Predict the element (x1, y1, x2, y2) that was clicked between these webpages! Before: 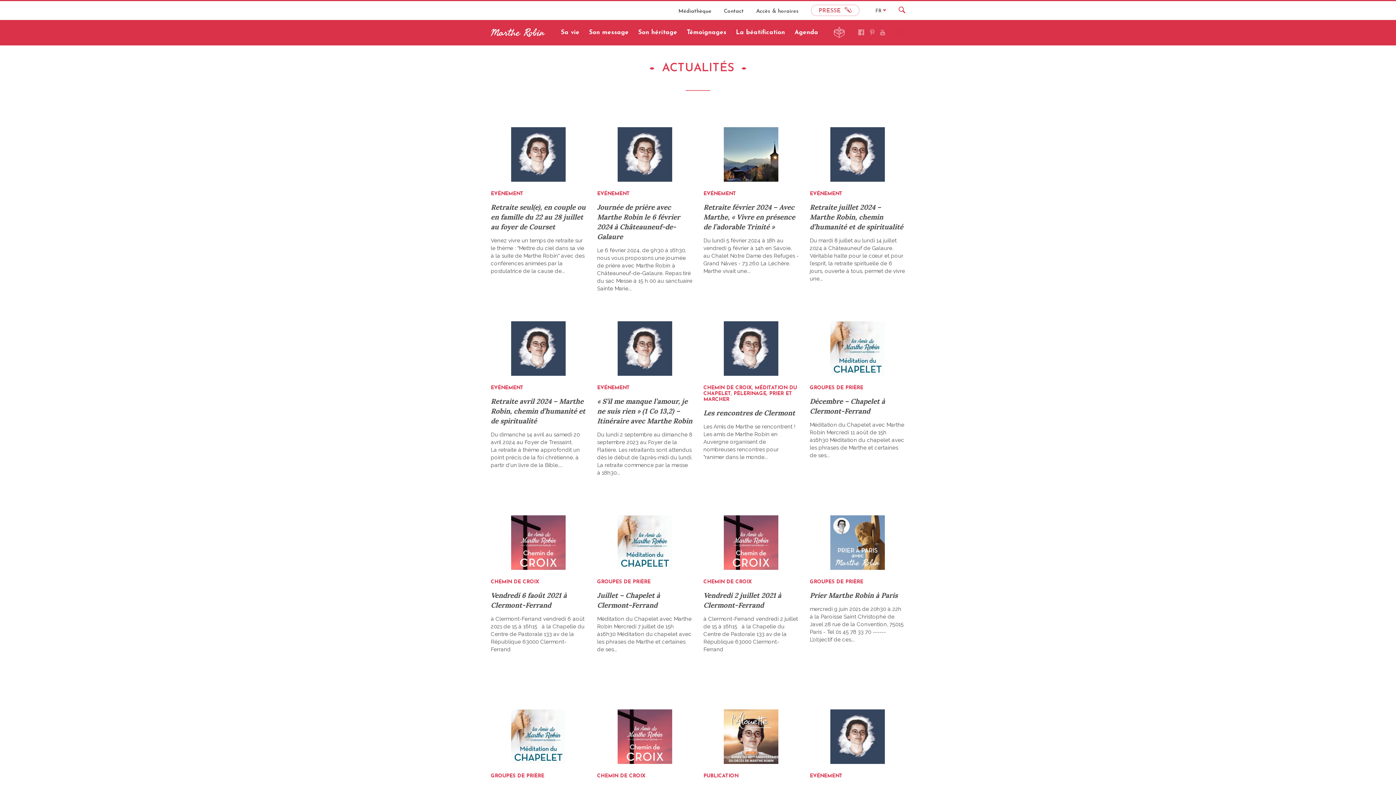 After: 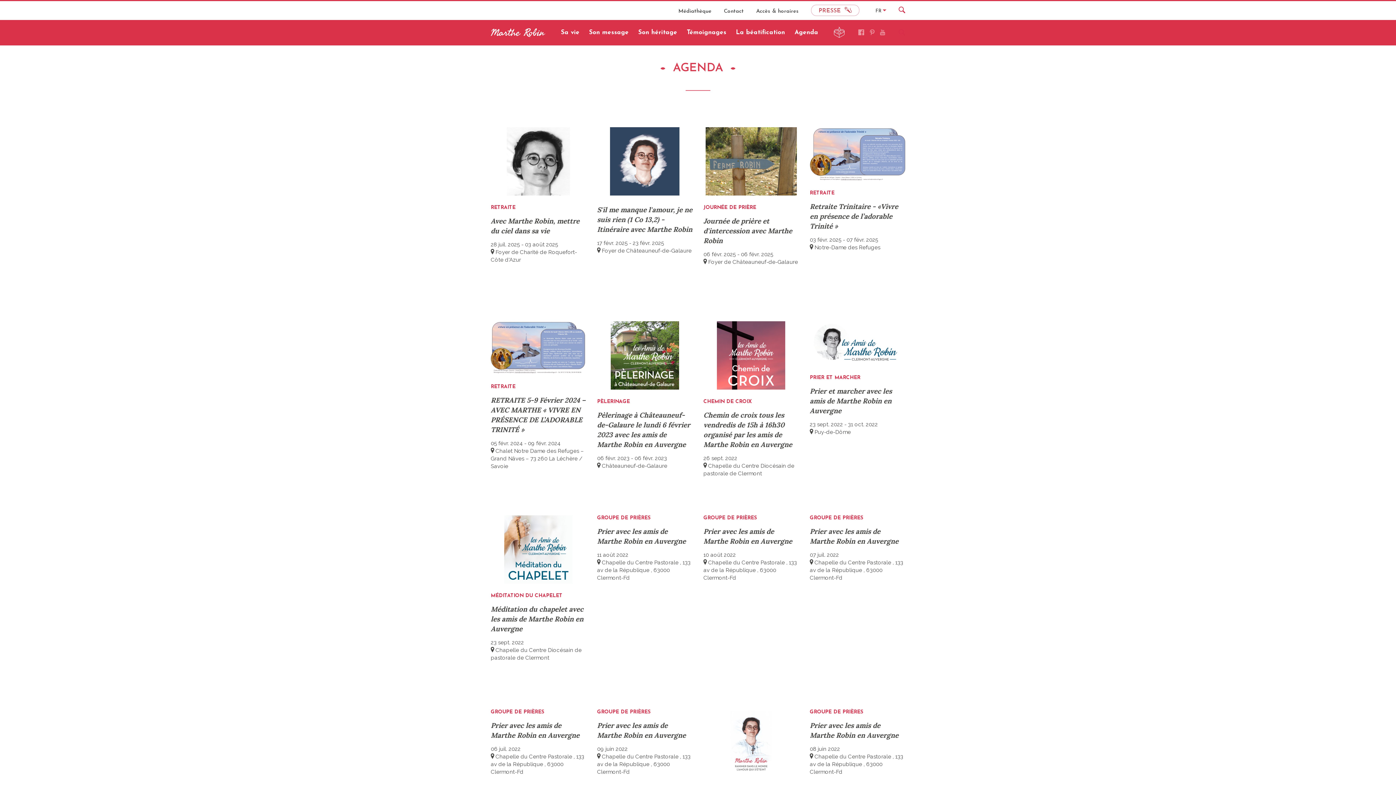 Action: bbox: (794, 20, 818, 45) label: Agenda